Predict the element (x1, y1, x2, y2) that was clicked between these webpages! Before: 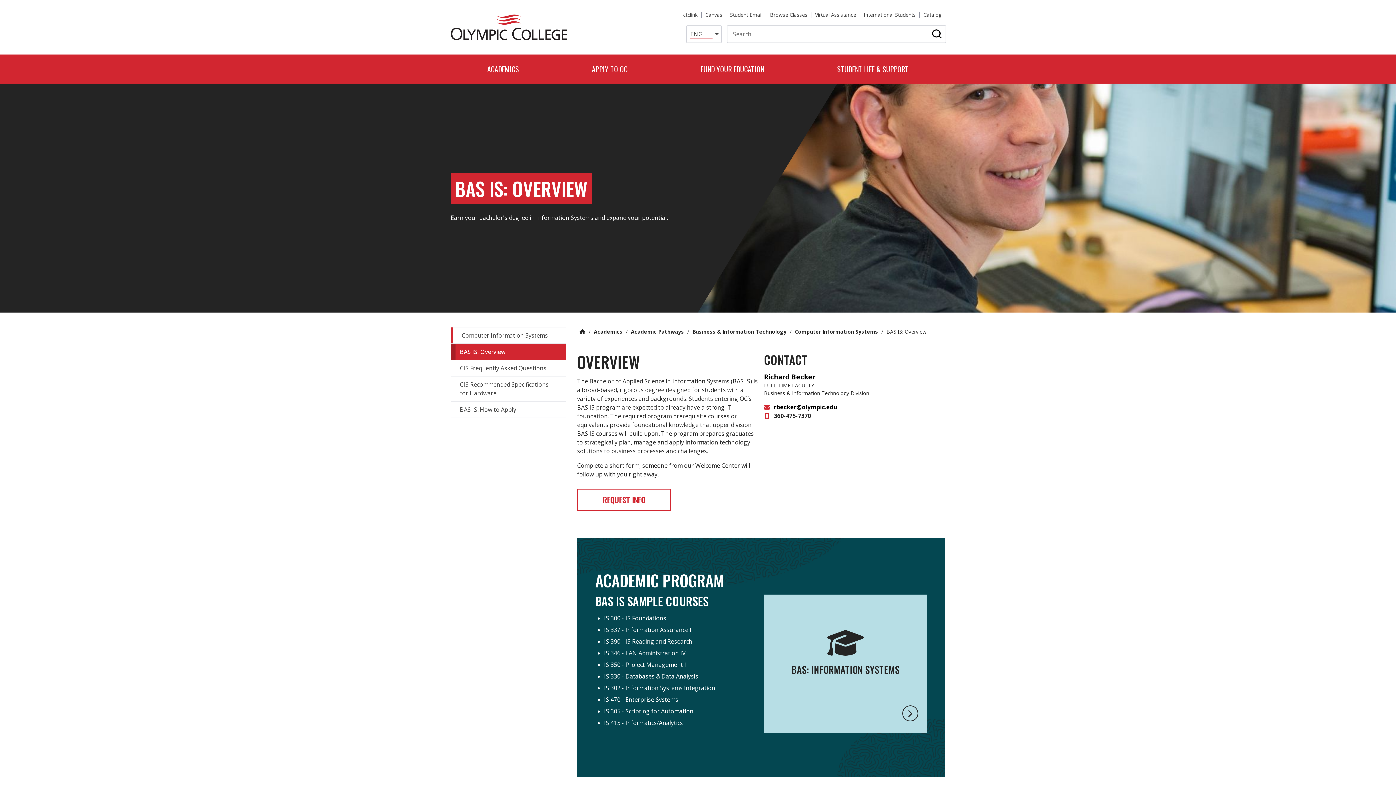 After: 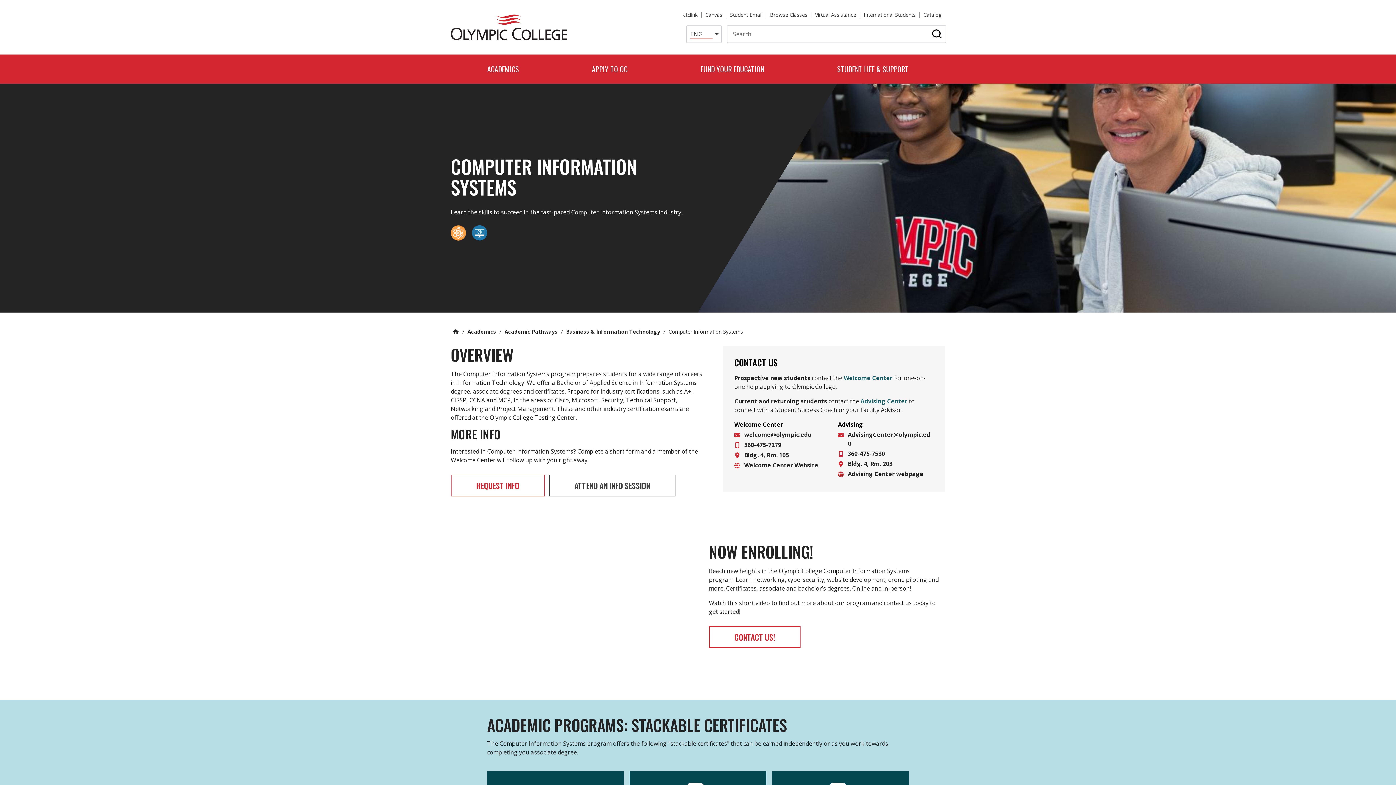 Action: label: Computer Information Systems bbox: (793, 326, 880, 337)